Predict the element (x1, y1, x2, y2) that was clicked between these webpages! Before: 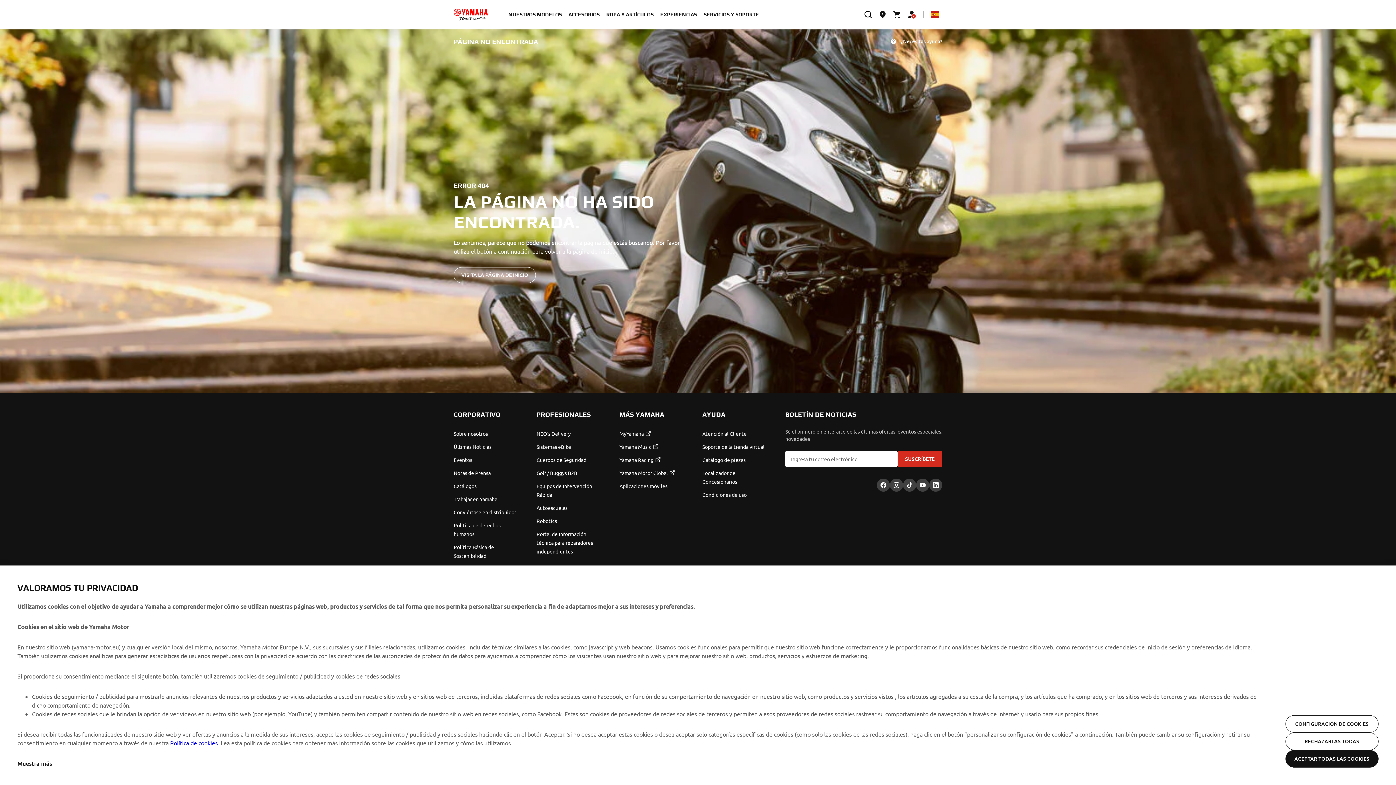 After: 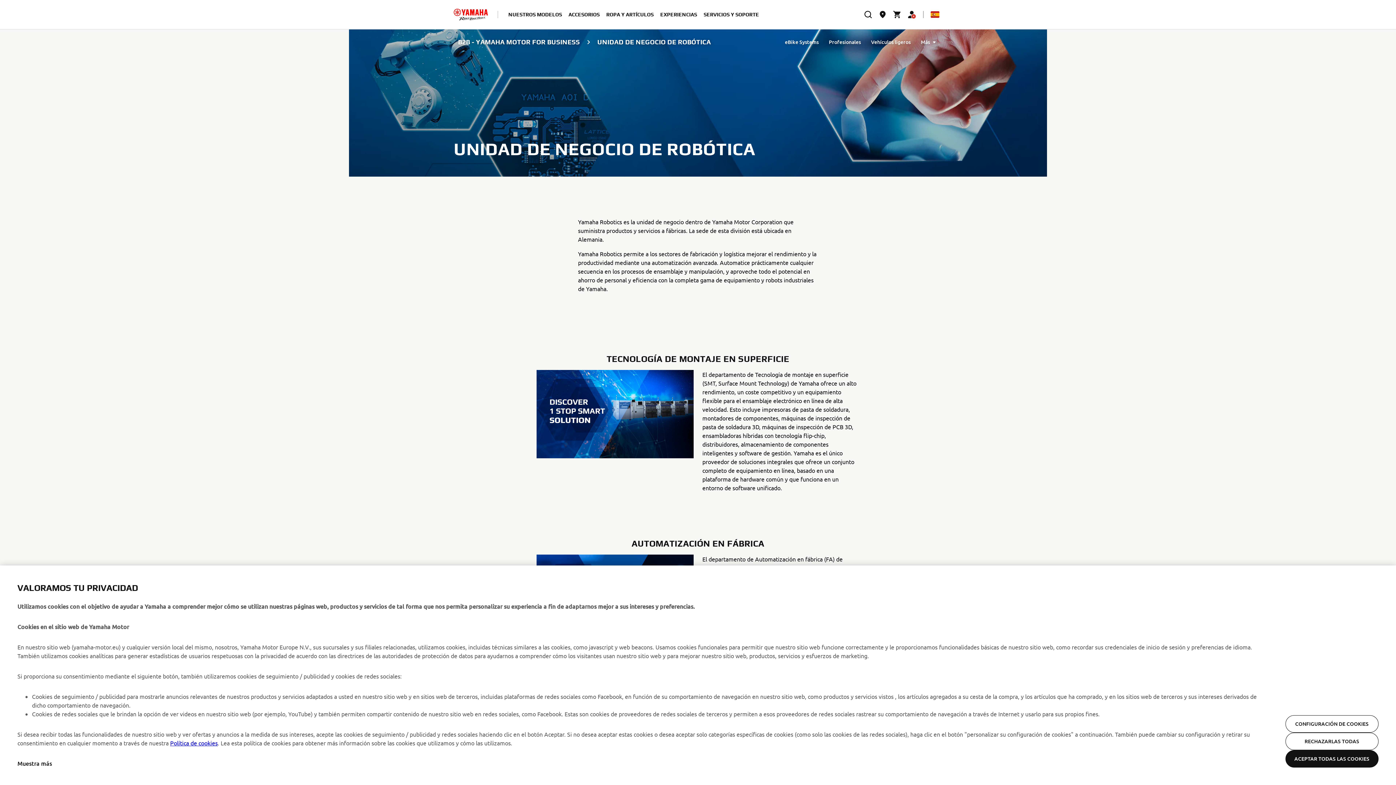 Action: label: Robotics bbox: (536, 516, 610, 525)